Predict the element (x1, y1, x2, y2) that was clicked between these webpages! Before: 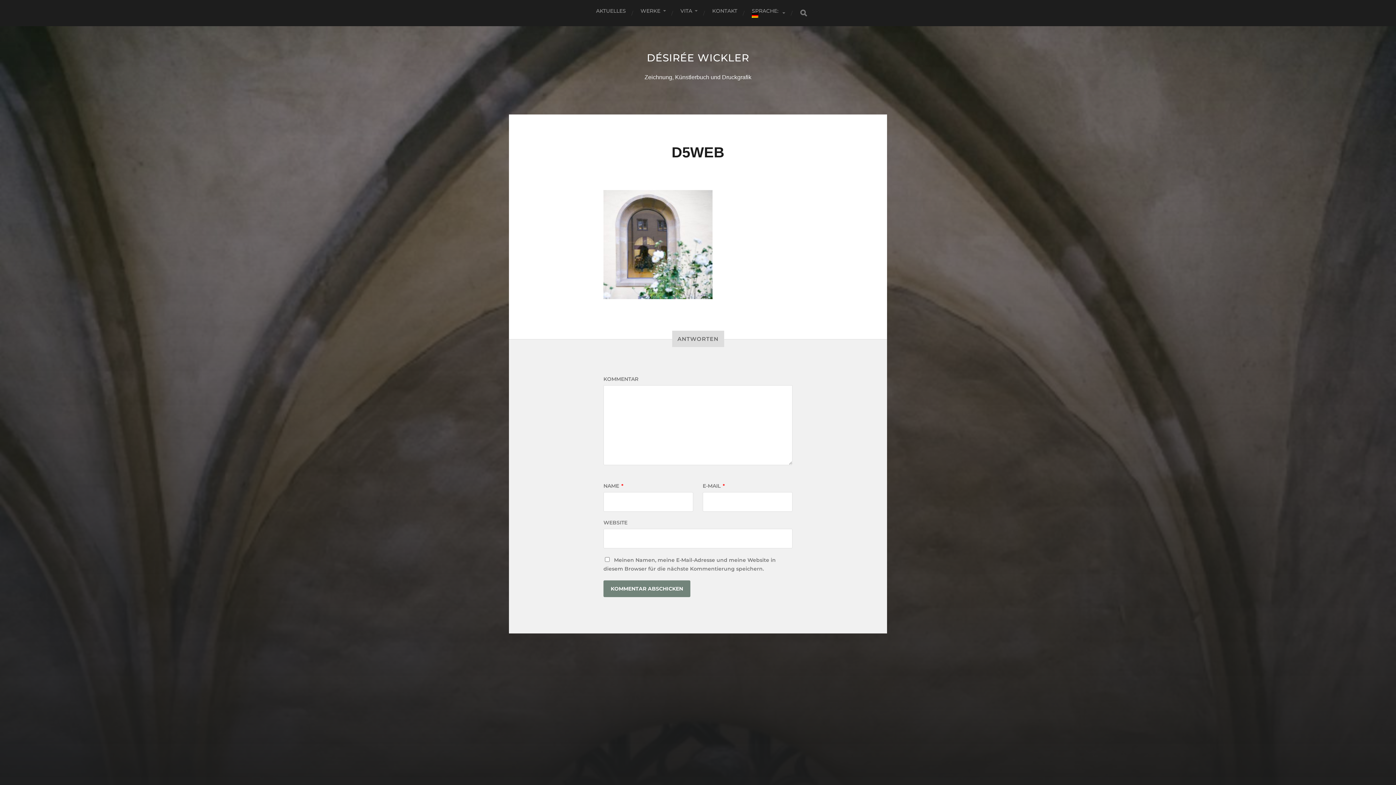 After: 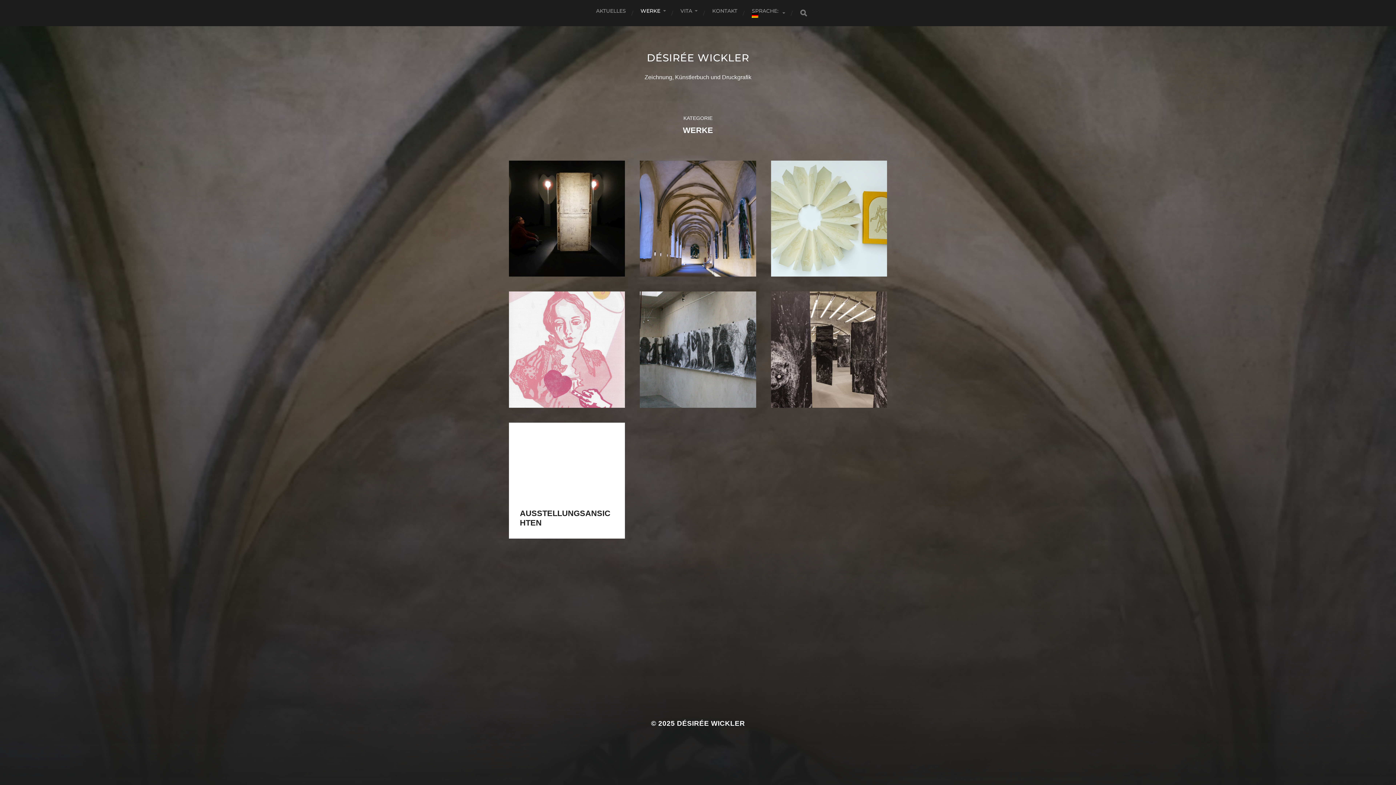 Action: label: WERKE bbox: (640, 0, 666, 21)